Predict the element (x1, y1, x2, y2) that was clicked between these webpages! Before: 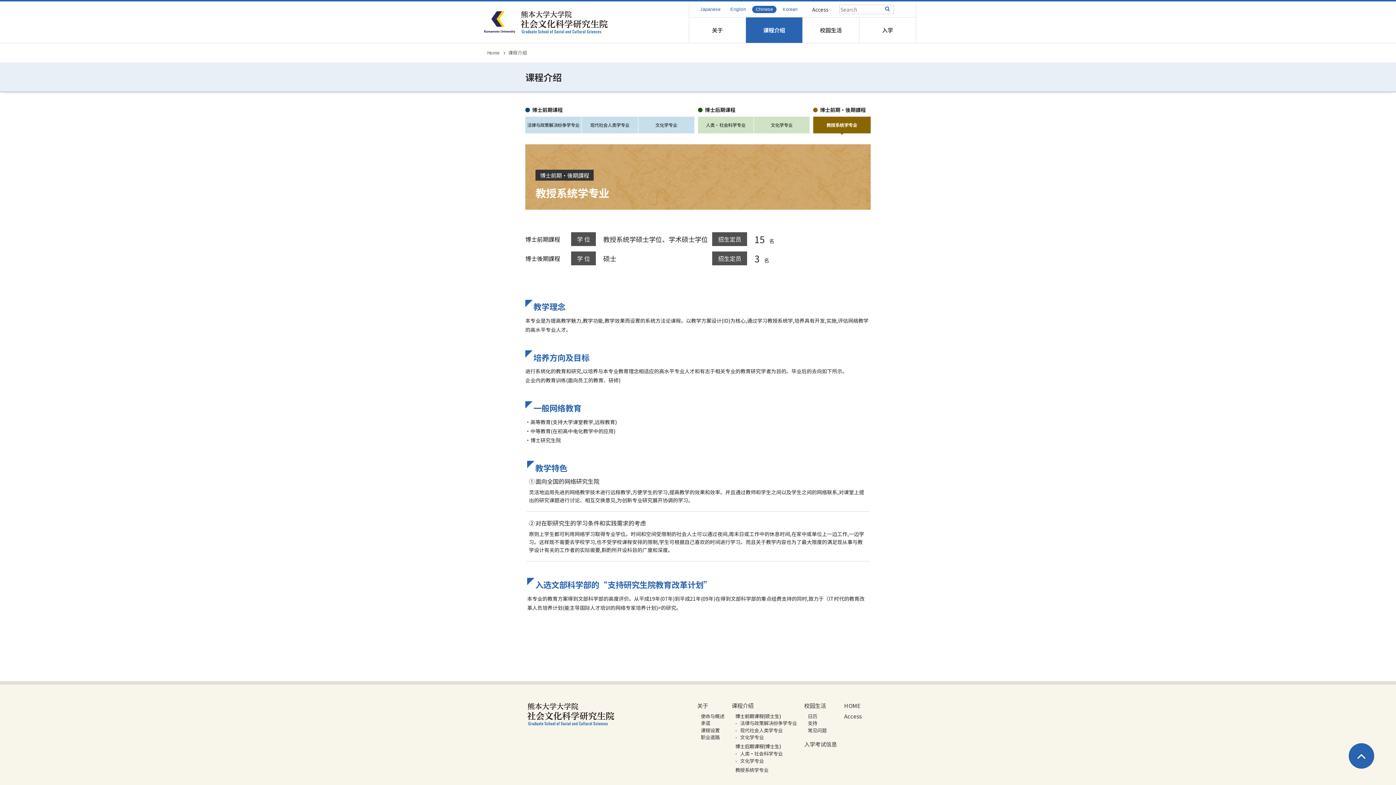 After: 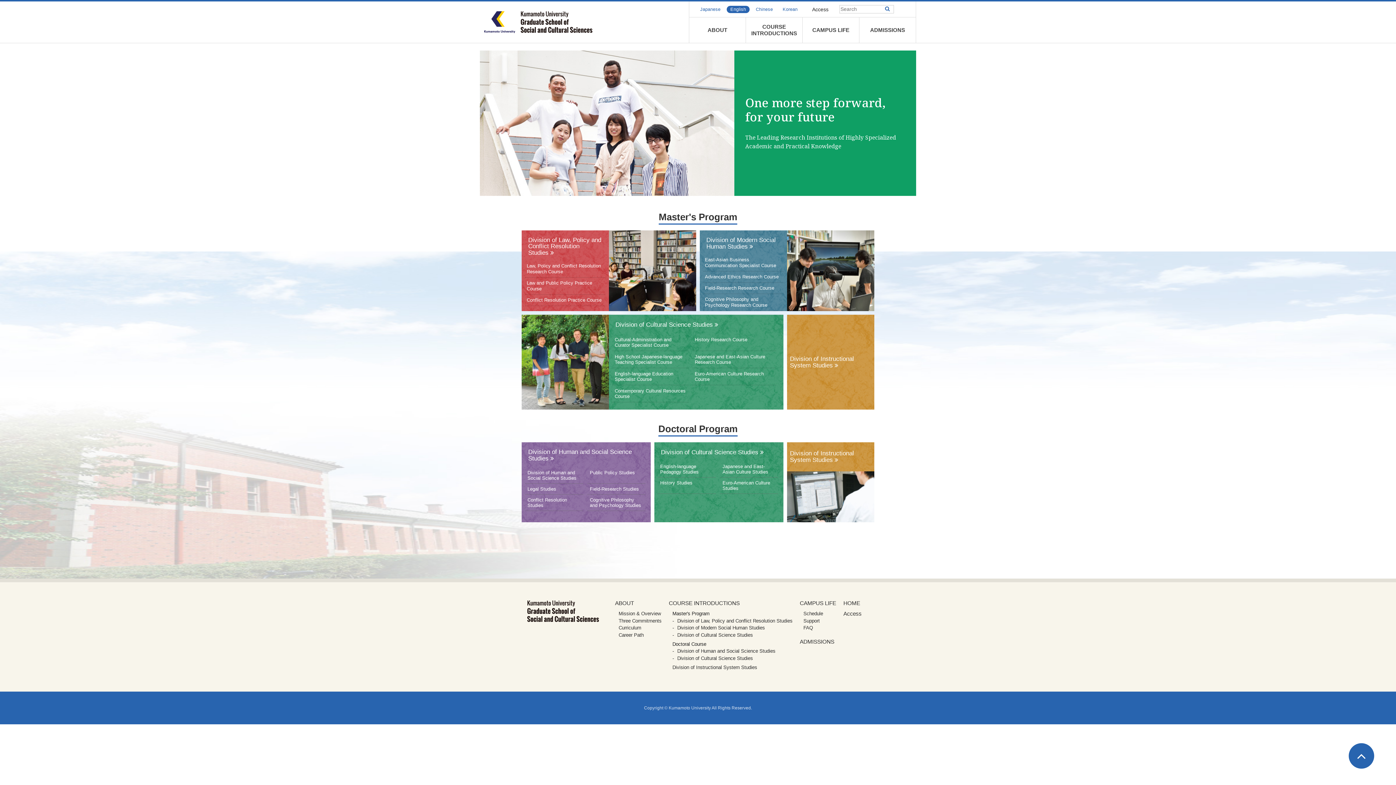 Action: label: English bbox: (726, 5, 749, 12)